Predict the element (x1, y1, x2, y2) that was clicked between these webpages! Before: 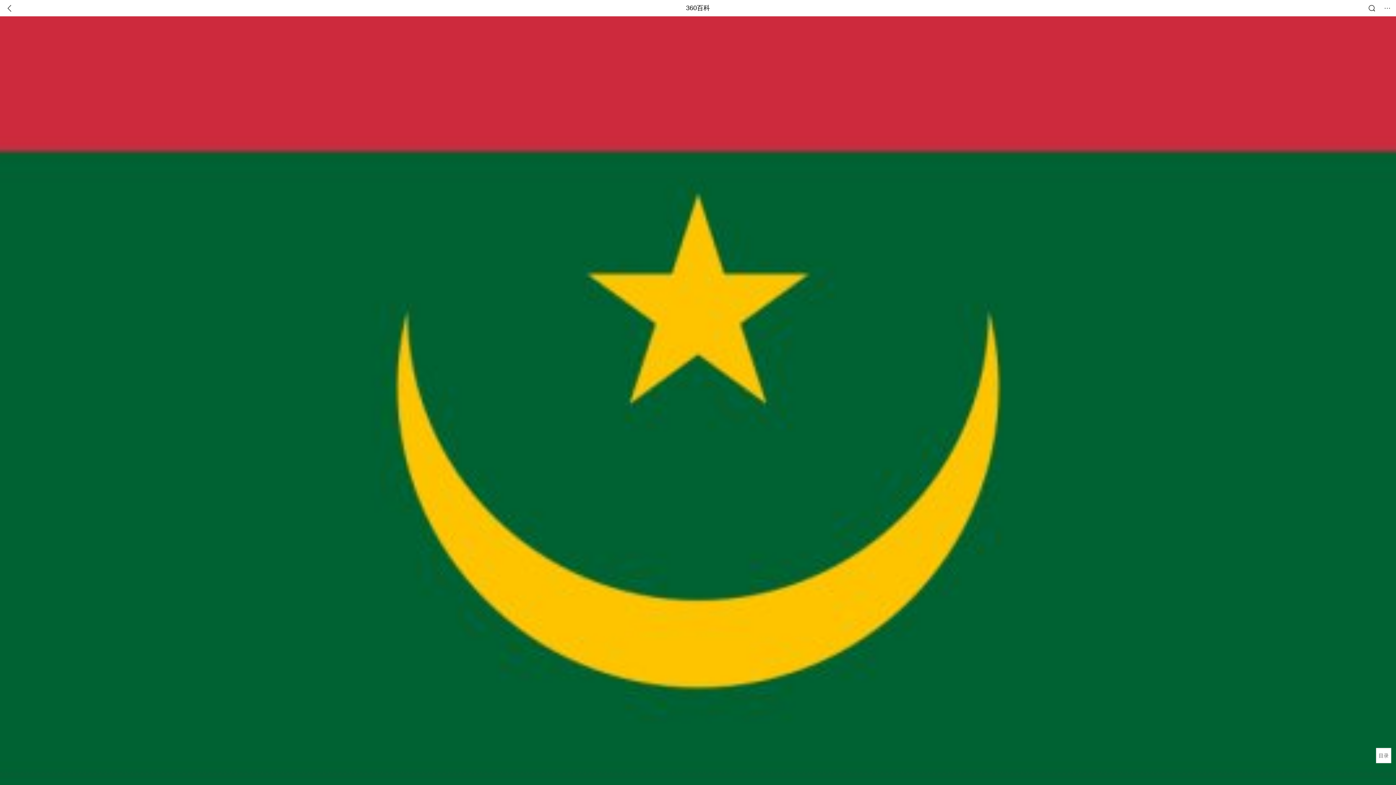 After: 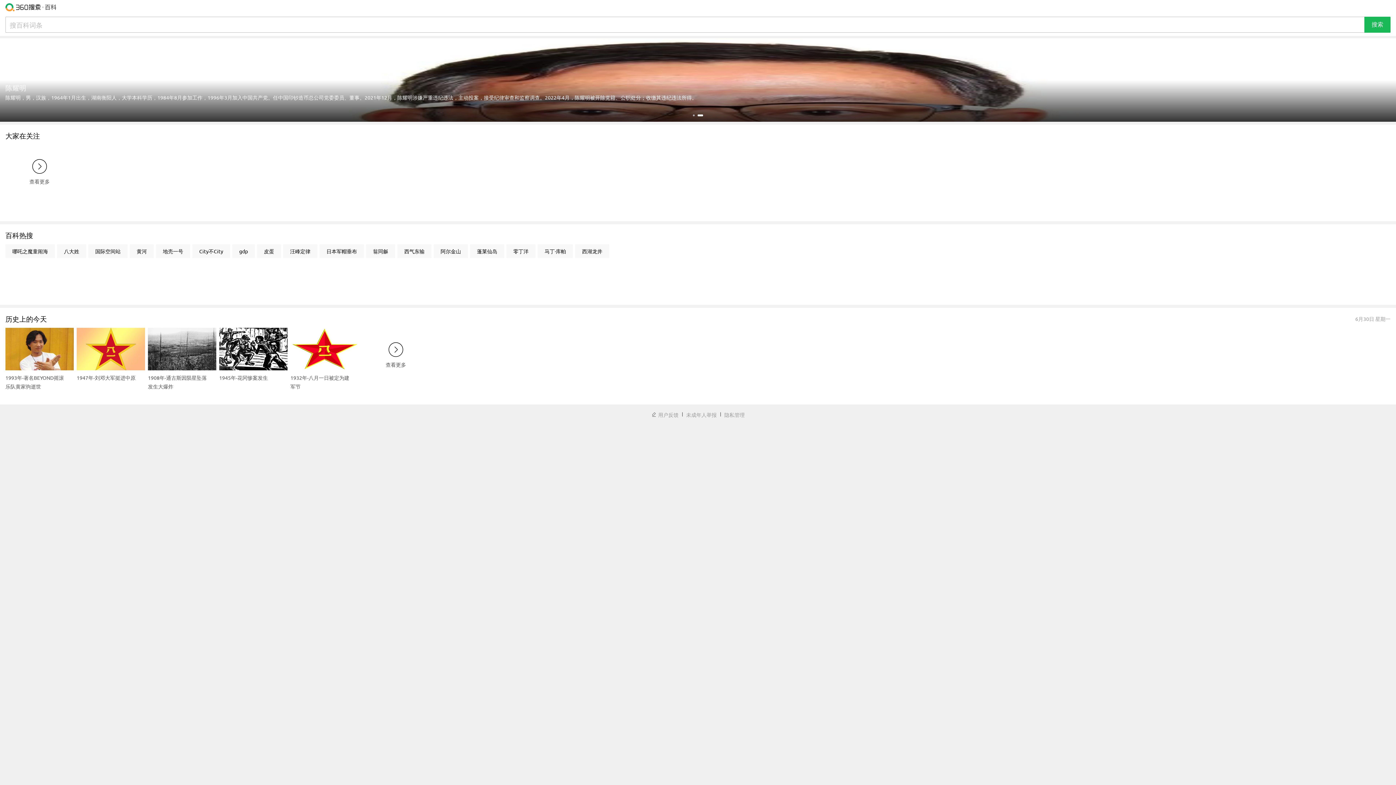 Action: bbox: (686, 0, 710, 16) label: 360百科